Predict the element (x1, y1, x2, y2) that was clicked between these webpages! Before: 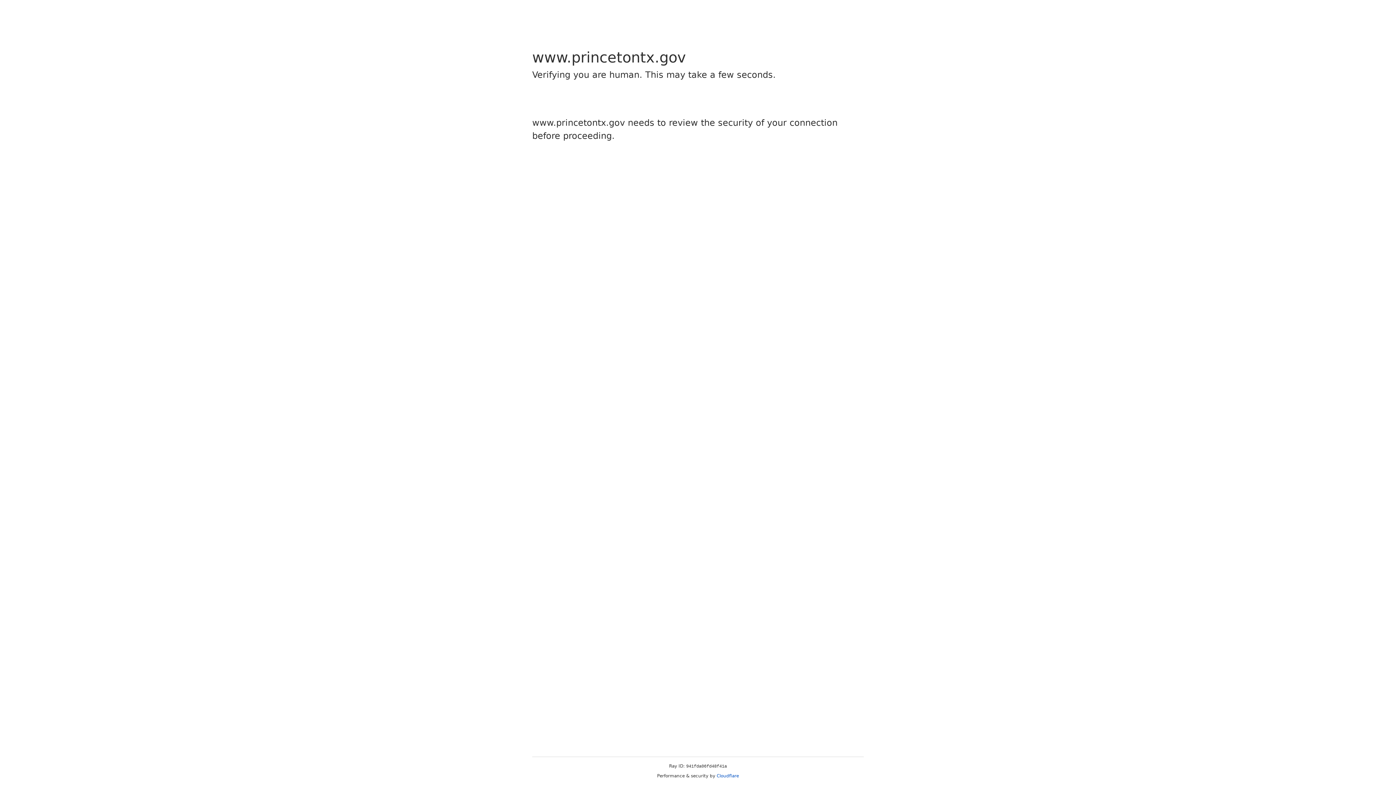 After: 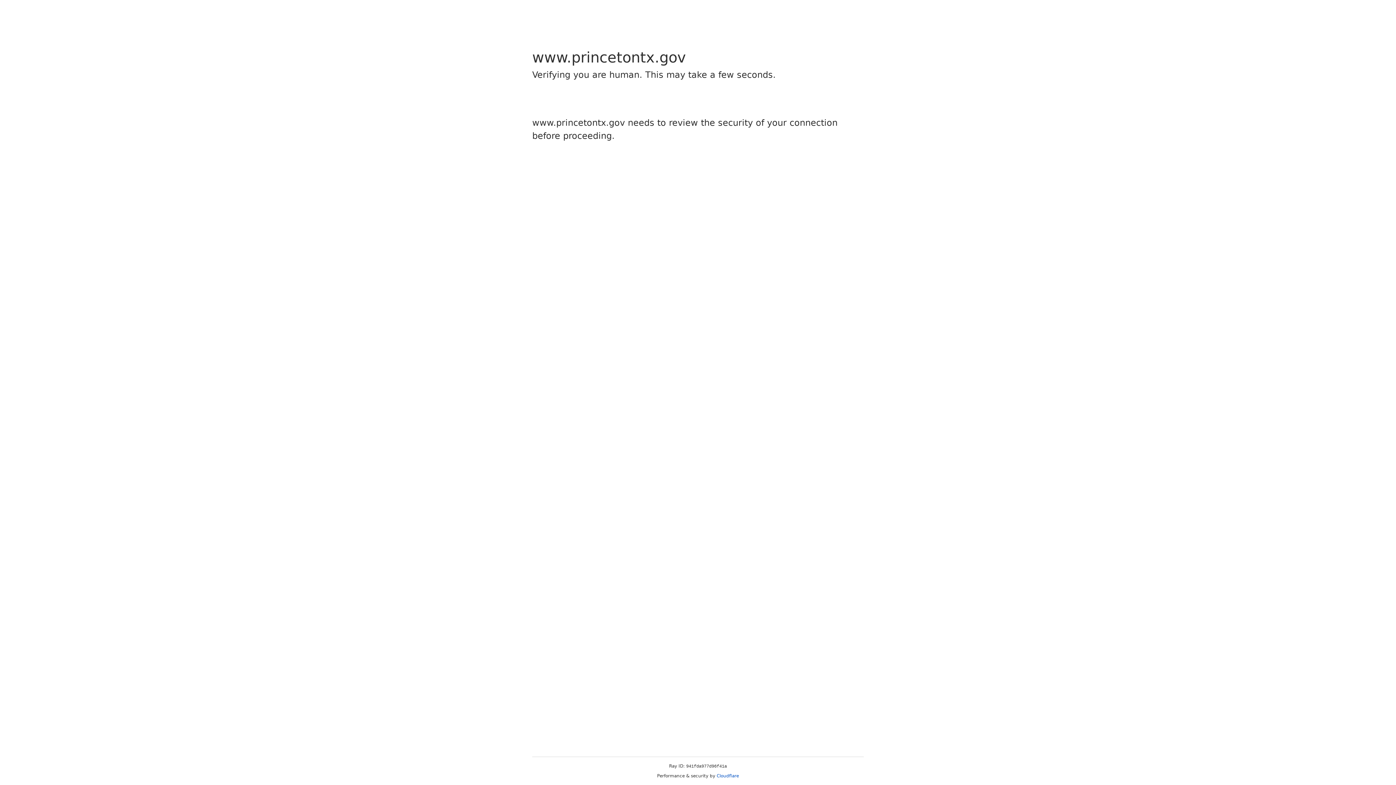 Action: bbox: (716, 773, 739, 778) label: Cloudflare